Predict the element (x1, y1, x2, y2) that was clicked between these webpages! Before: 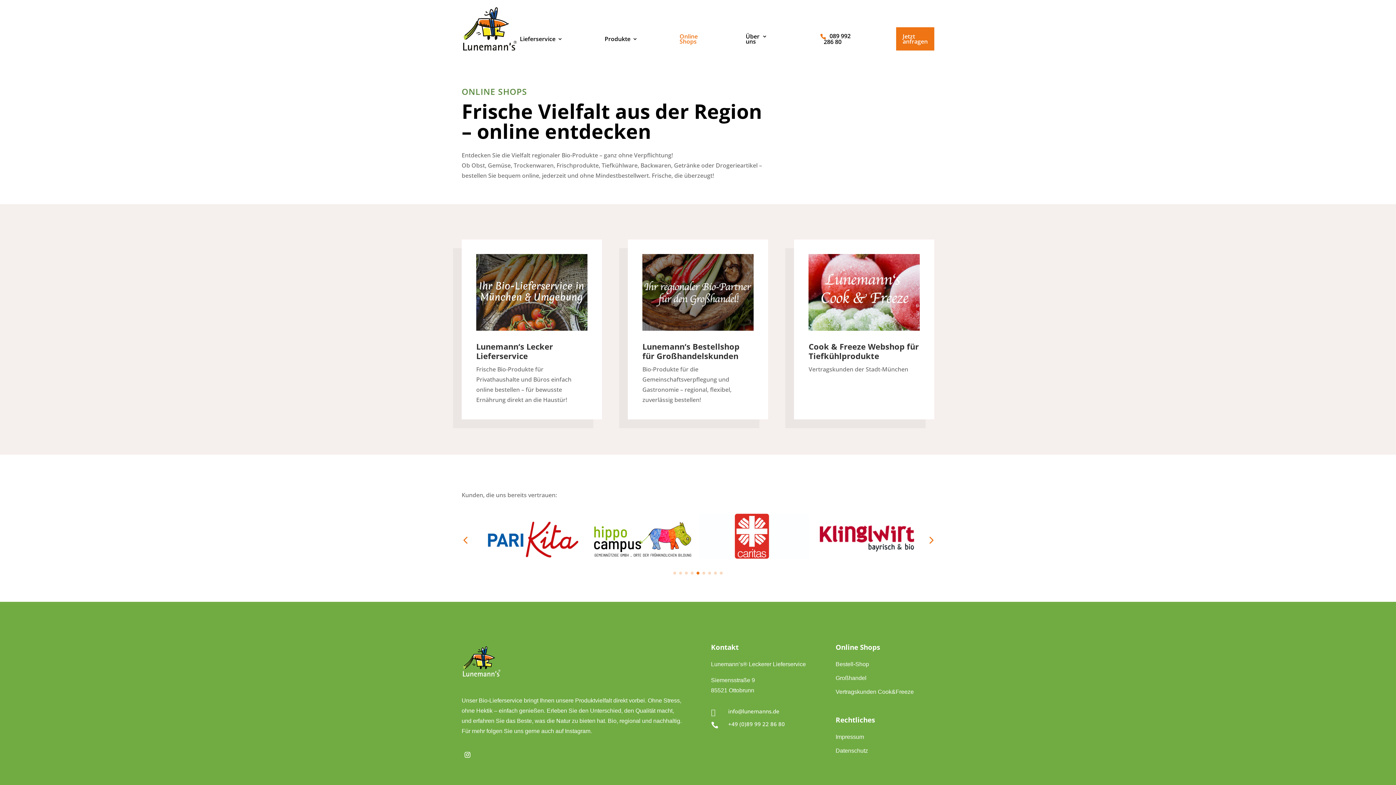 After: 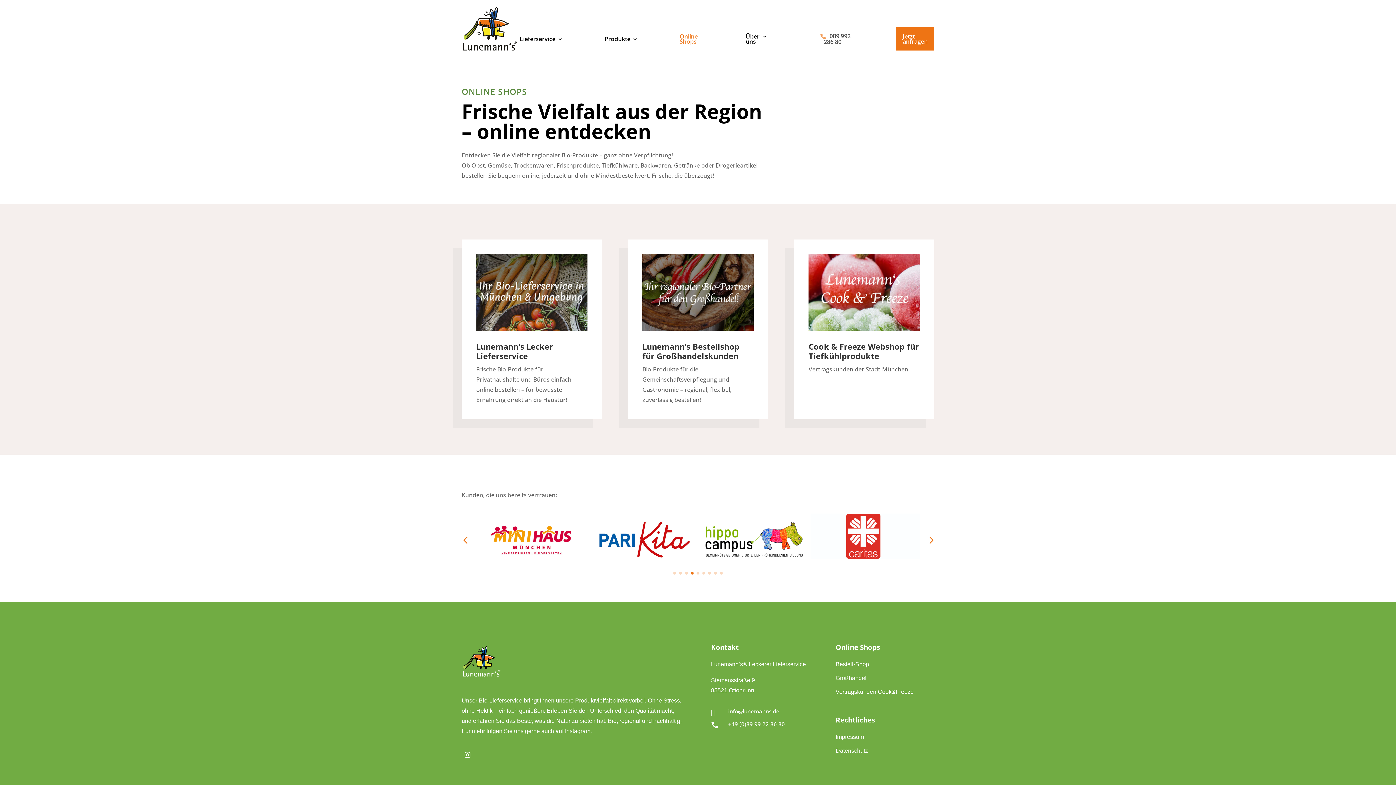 Action: label: 089 992 286 80 bbox: (823, 33, 854, 44)